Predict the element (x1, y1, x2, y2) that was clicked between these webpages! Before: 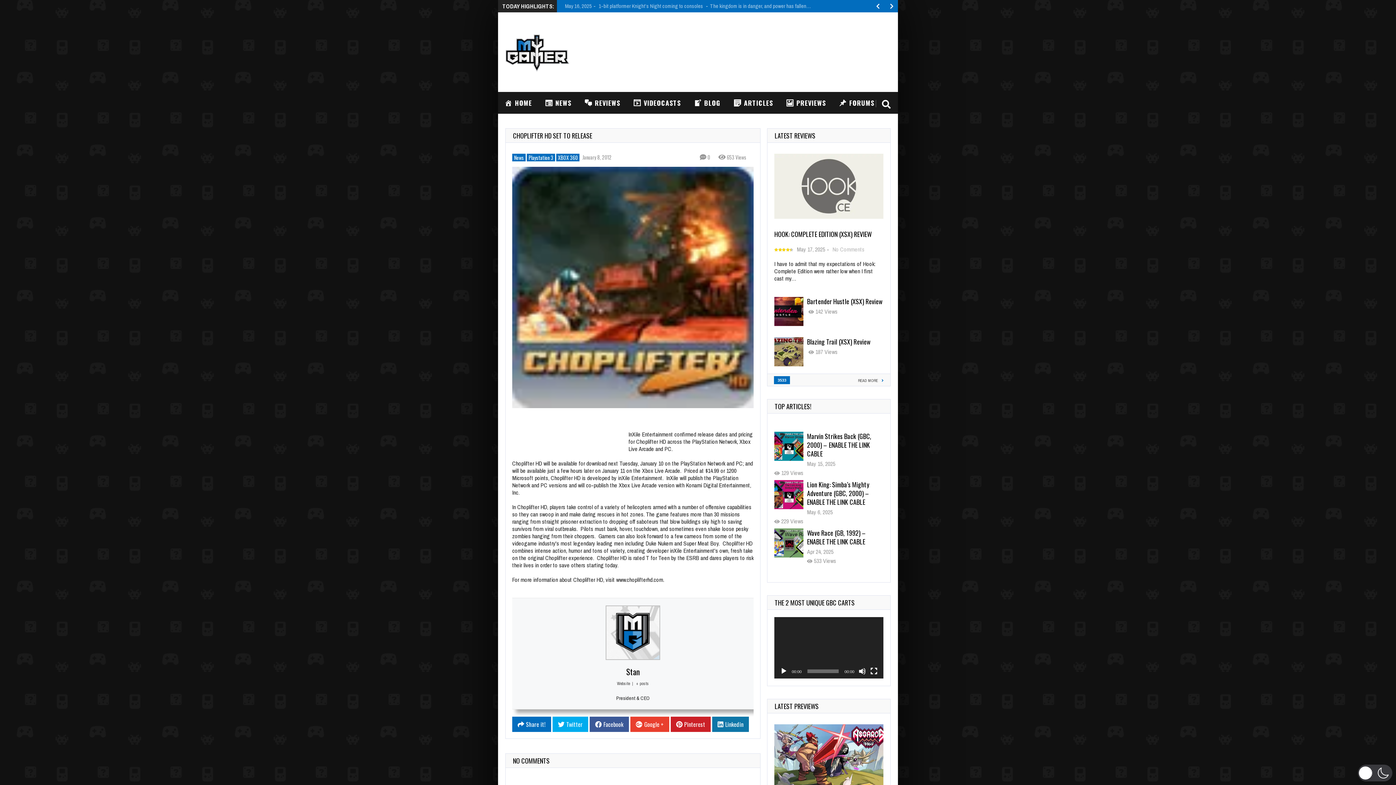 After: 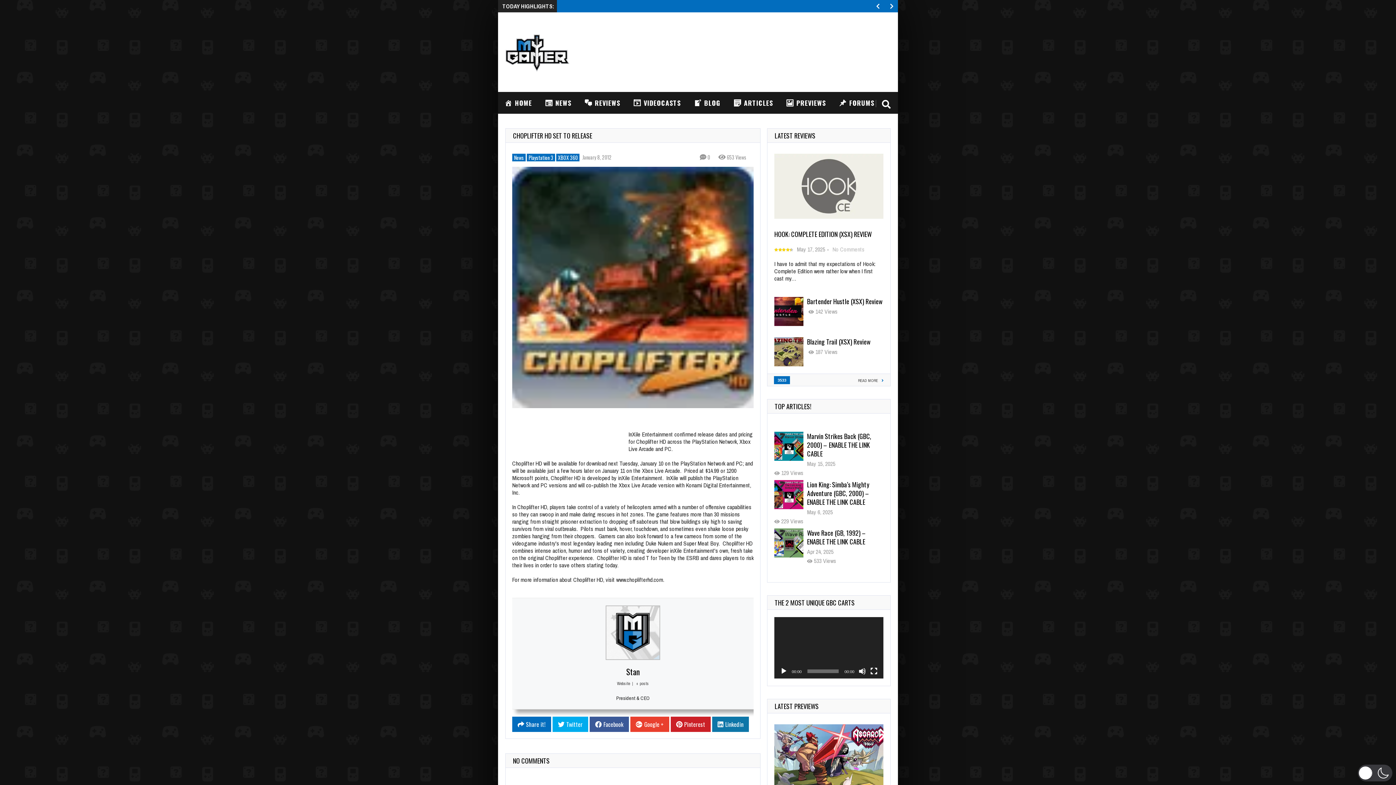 Action: bbox: (580, 153, 611, 161) label: January 8, 2012